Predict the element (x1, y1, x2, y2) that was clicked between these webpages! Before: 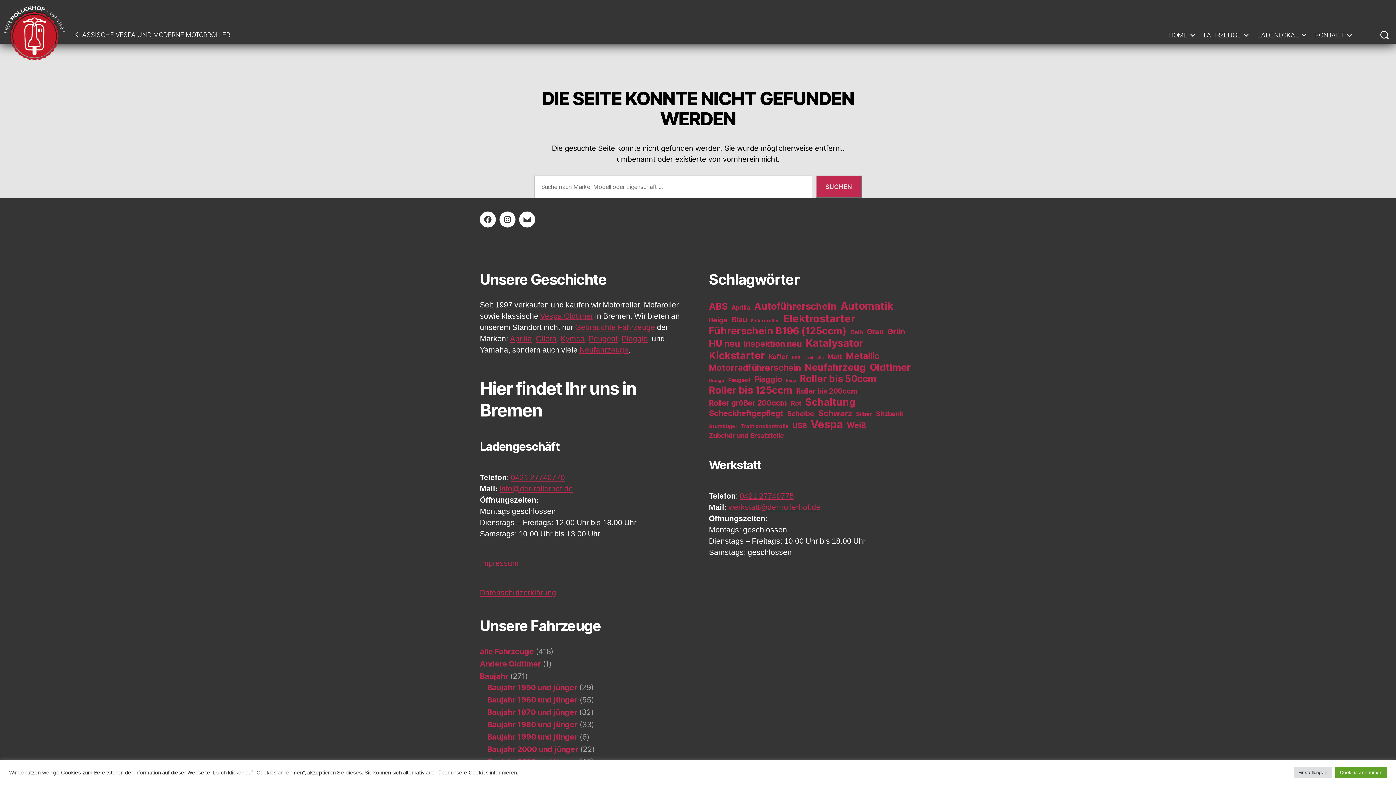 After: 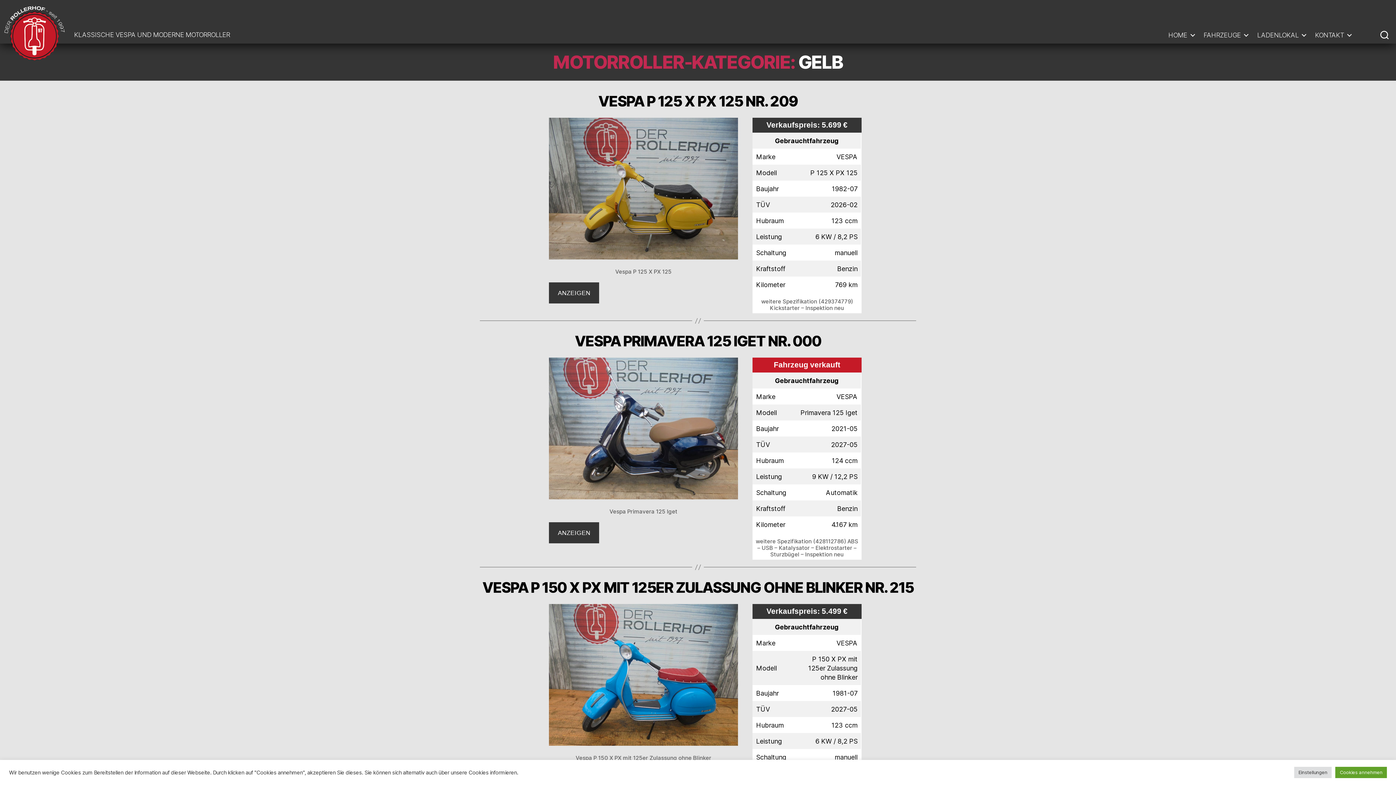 Action: bbox: (850, 329, 863, 336) label: Gelb (20 Einträge)